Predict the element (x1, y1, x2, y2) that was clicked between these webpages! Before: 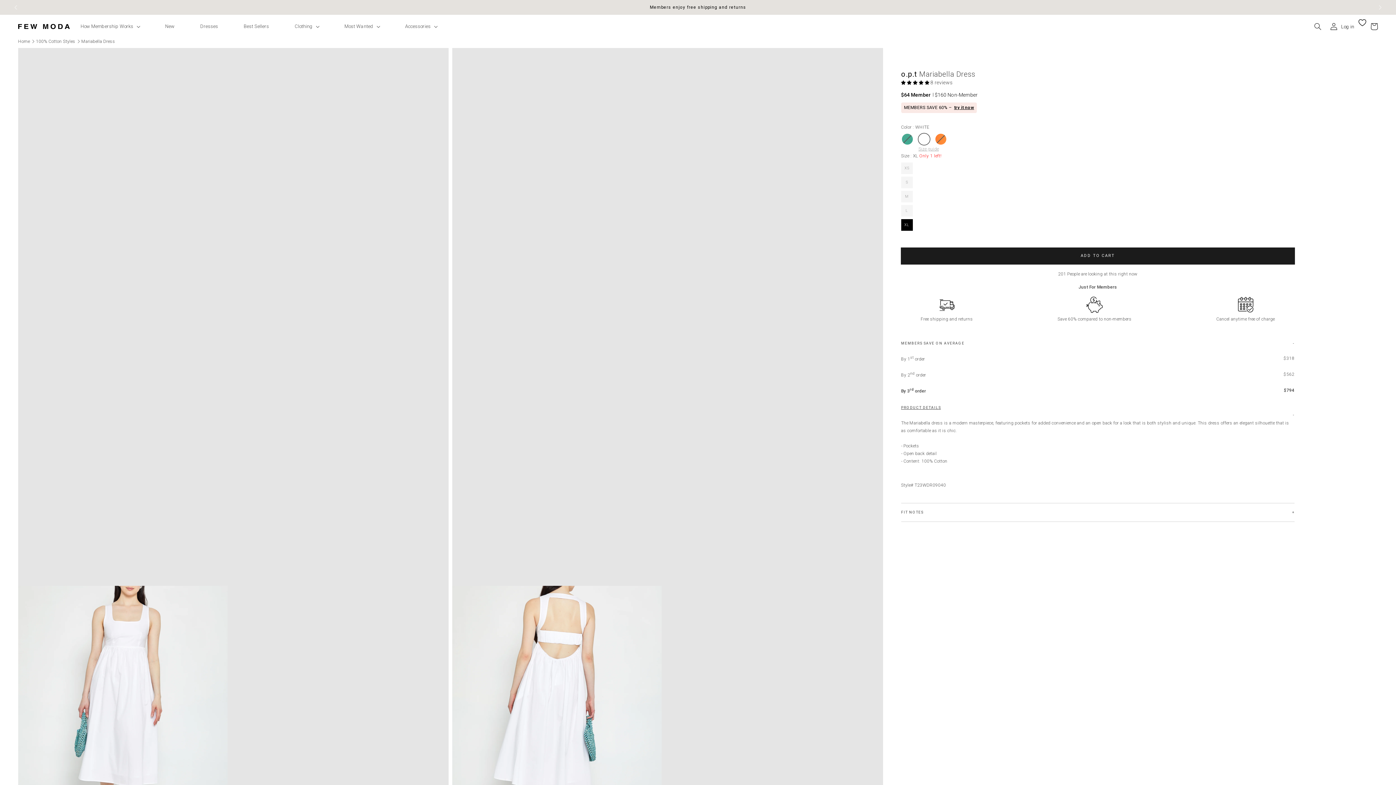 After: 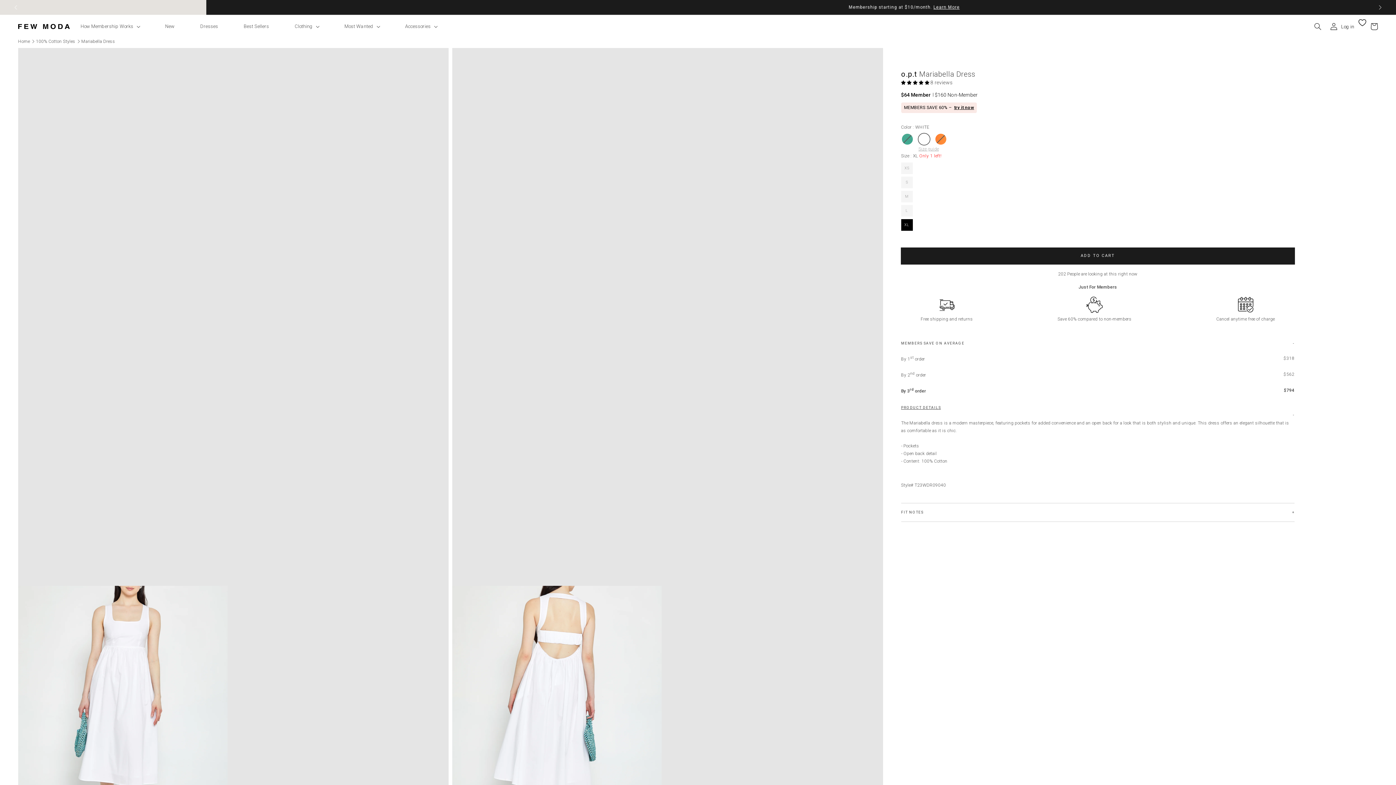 Action: bbox: (83, 38, 119, 43) label: Mariabella Dress